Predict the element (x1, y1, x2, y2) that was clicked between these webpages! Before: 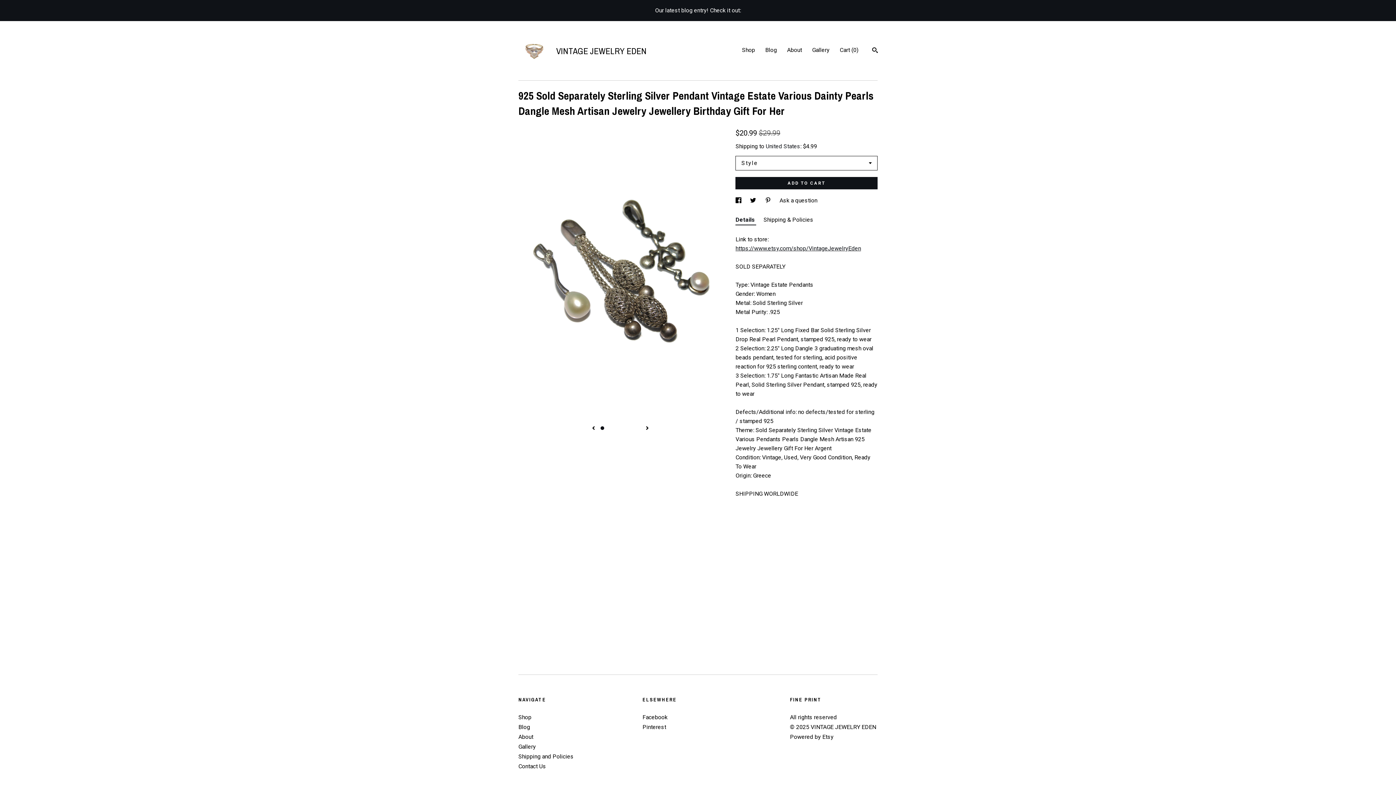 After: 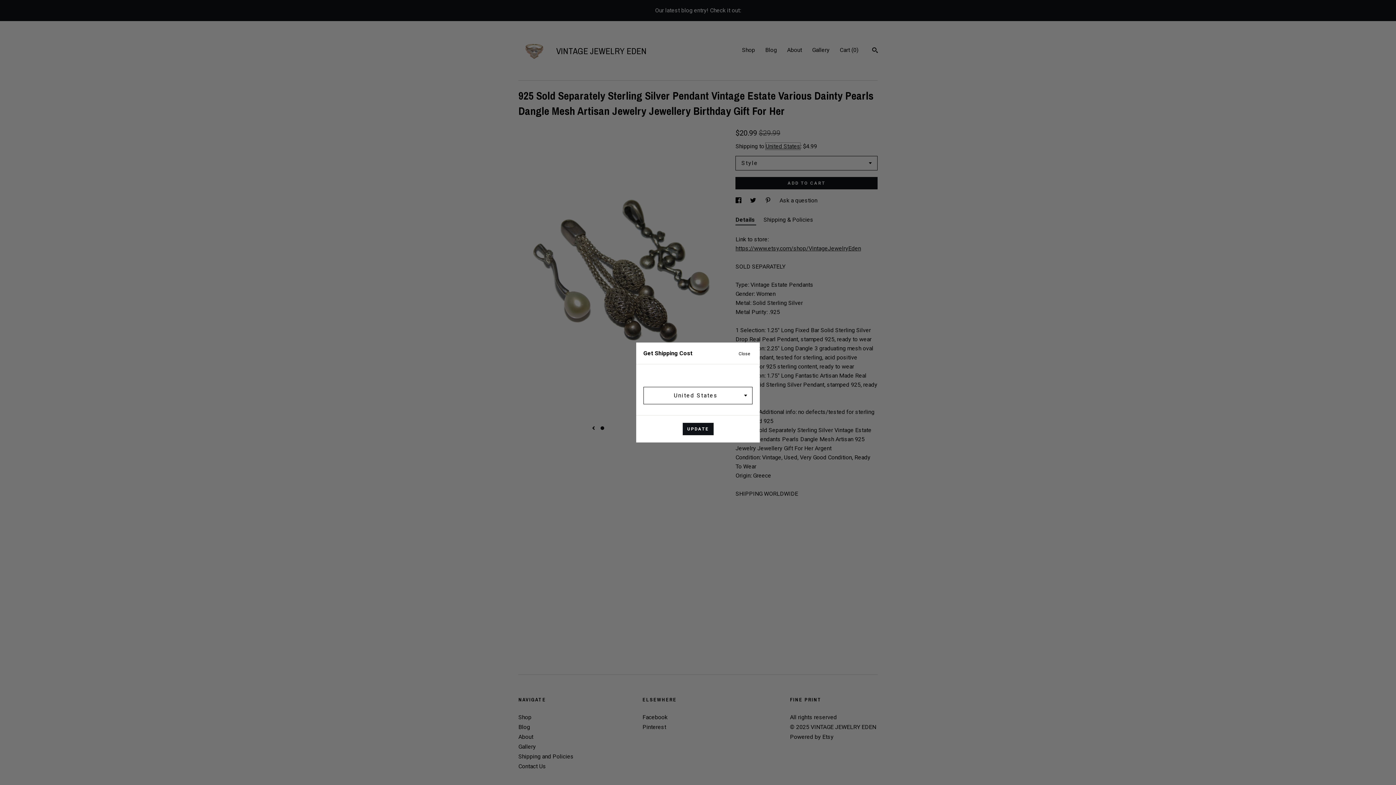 Action: label: United States bbox: (765, 142, 800, 149)